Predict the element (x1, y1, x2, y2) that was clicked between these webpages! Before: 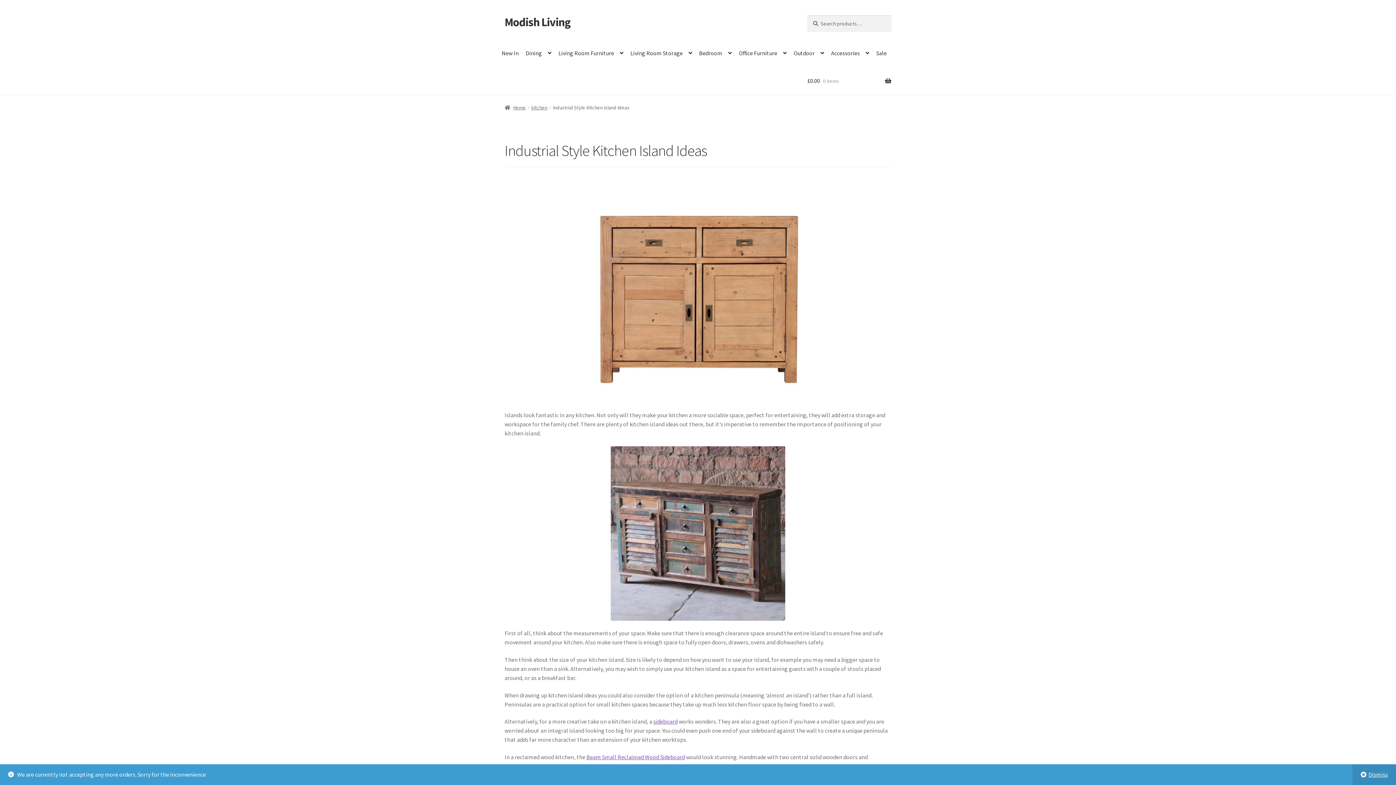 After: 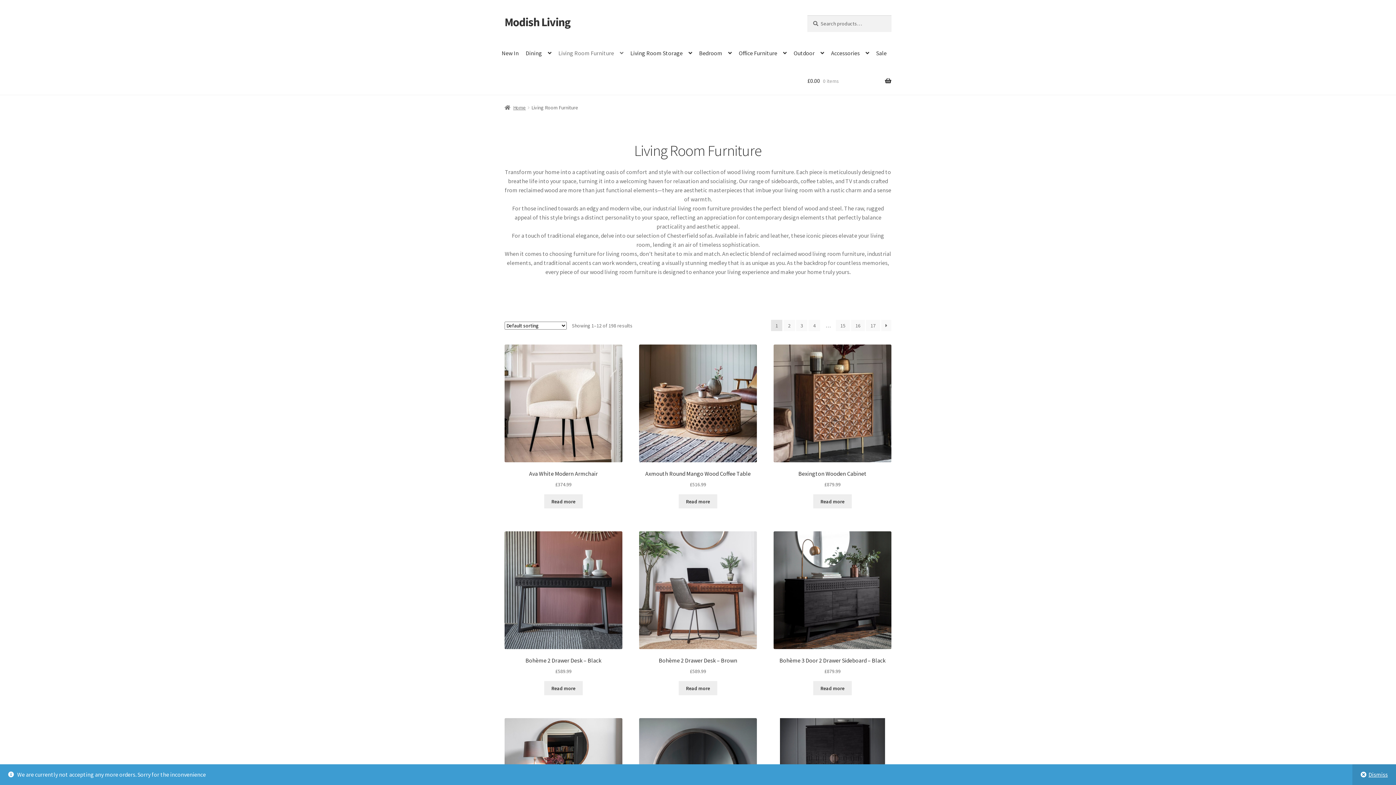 Action: label: Living Room Furniture bbox: (555, 39, 626, 67)